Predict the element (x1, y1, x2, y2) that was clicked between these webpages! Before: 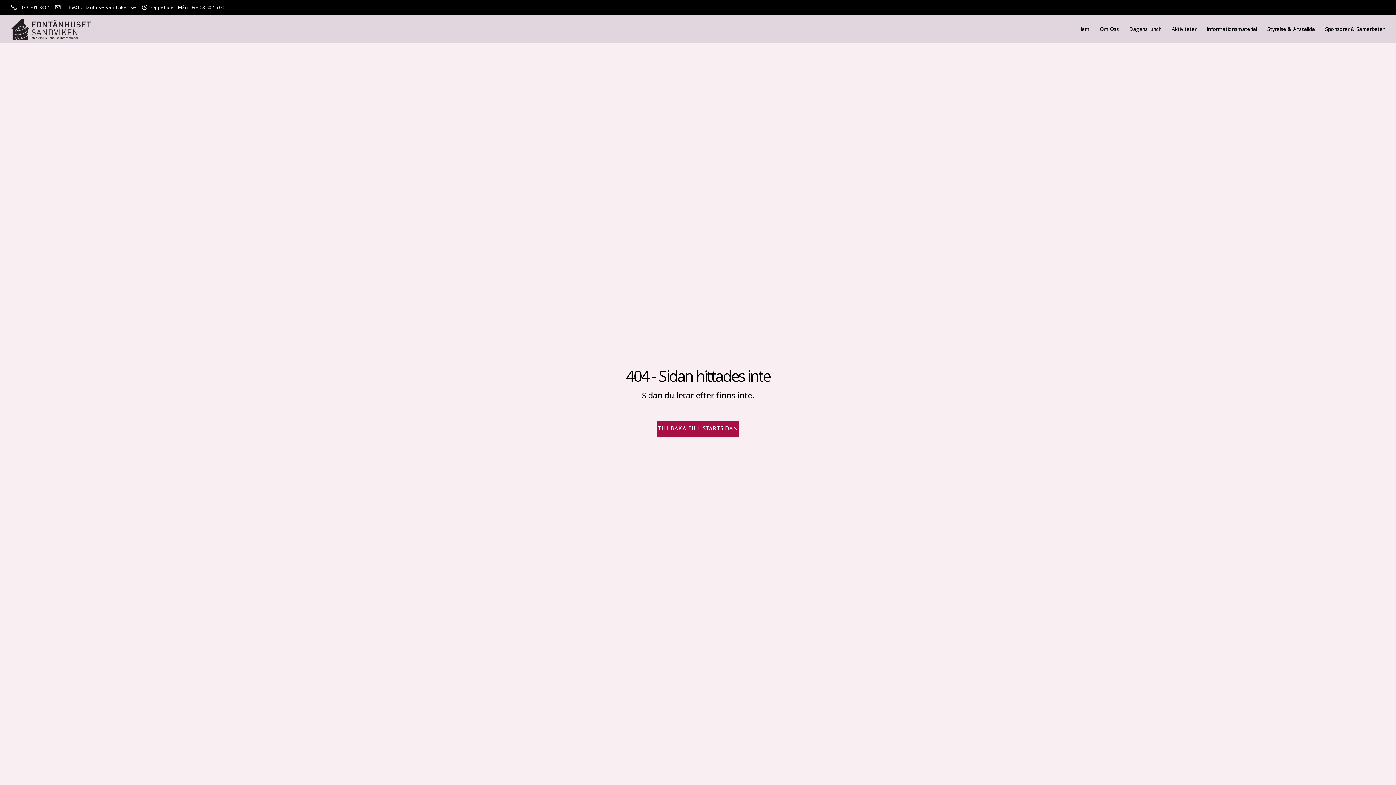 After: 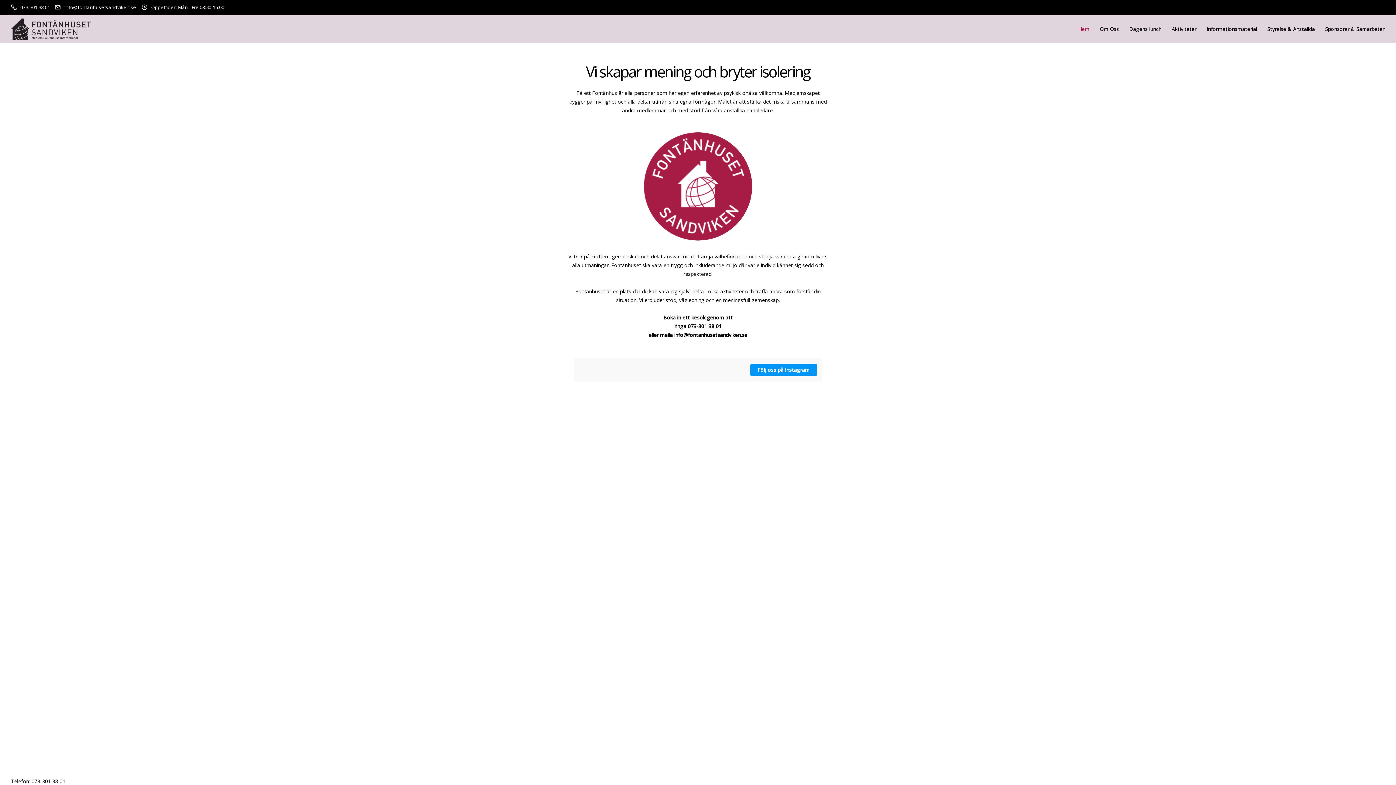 Action: bbox: (1073, 14, 1094, 43) label: Hem